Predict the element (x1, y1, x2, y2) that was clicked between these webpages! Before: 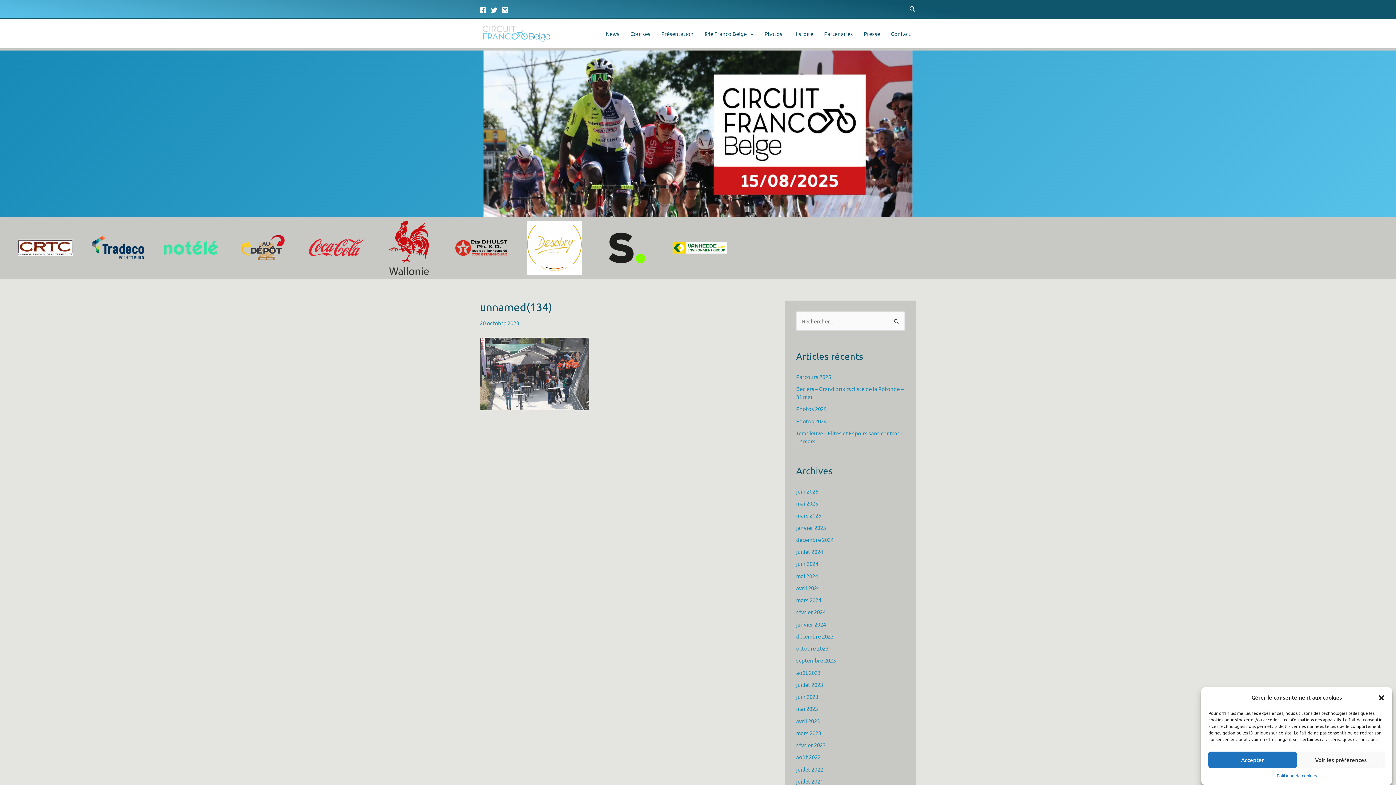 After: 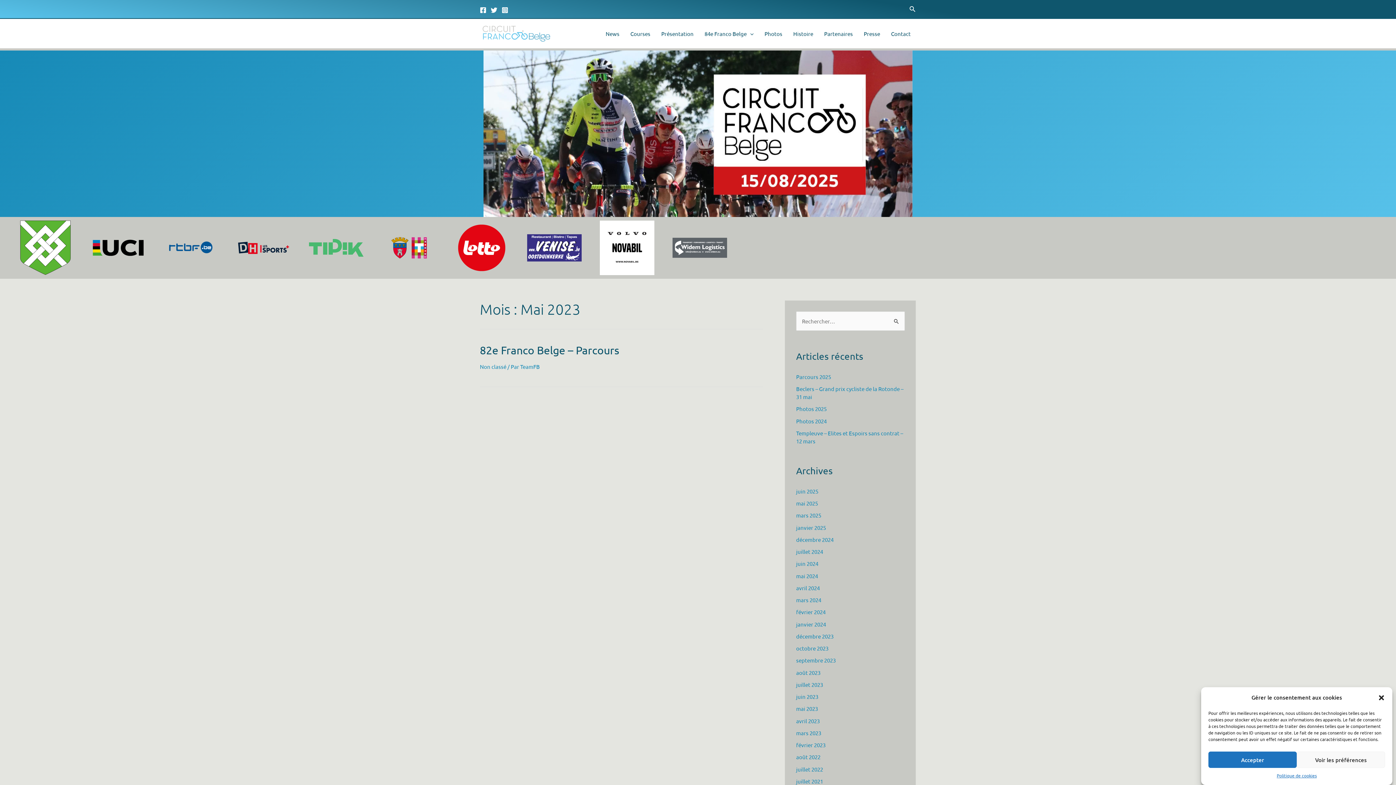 Action: bbox: (796, 705, 818, 712) label: mai 2023